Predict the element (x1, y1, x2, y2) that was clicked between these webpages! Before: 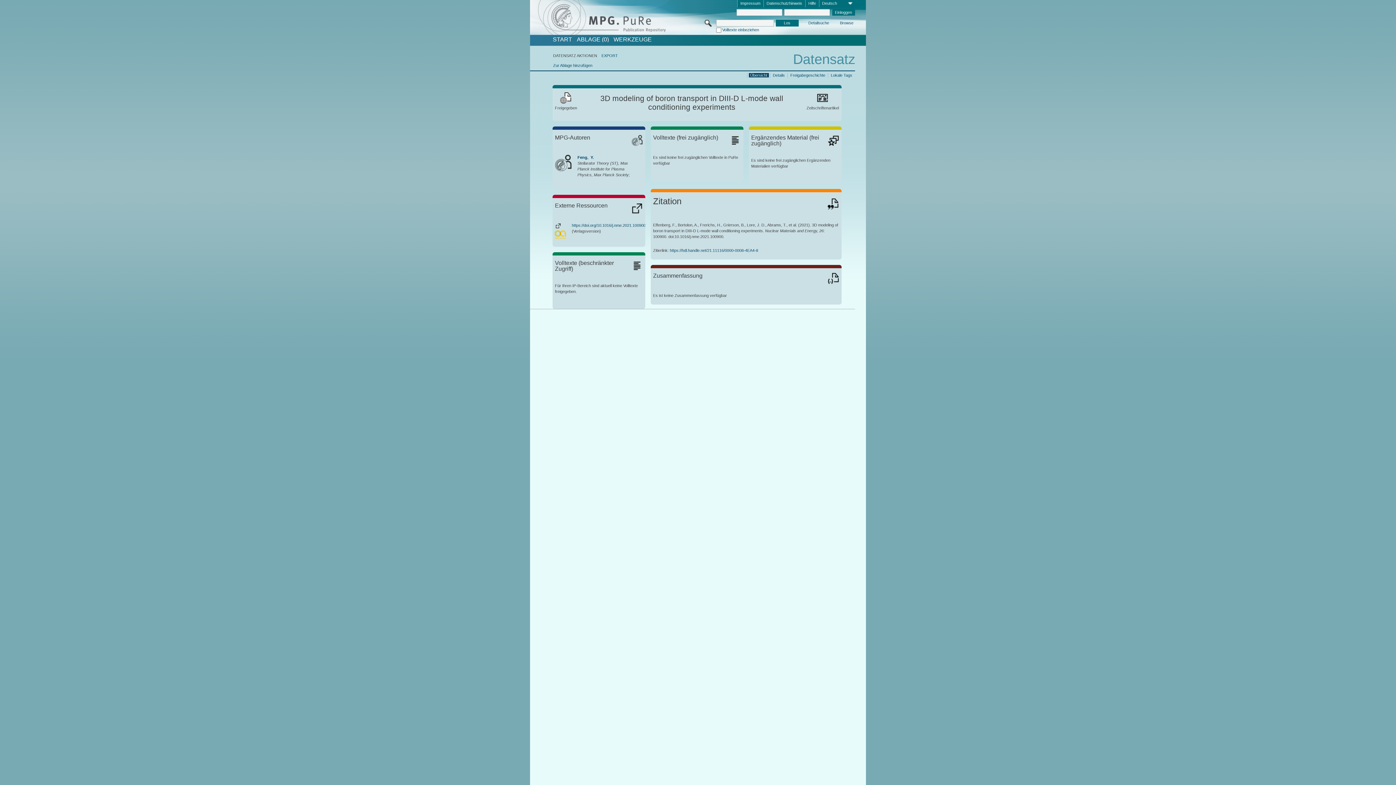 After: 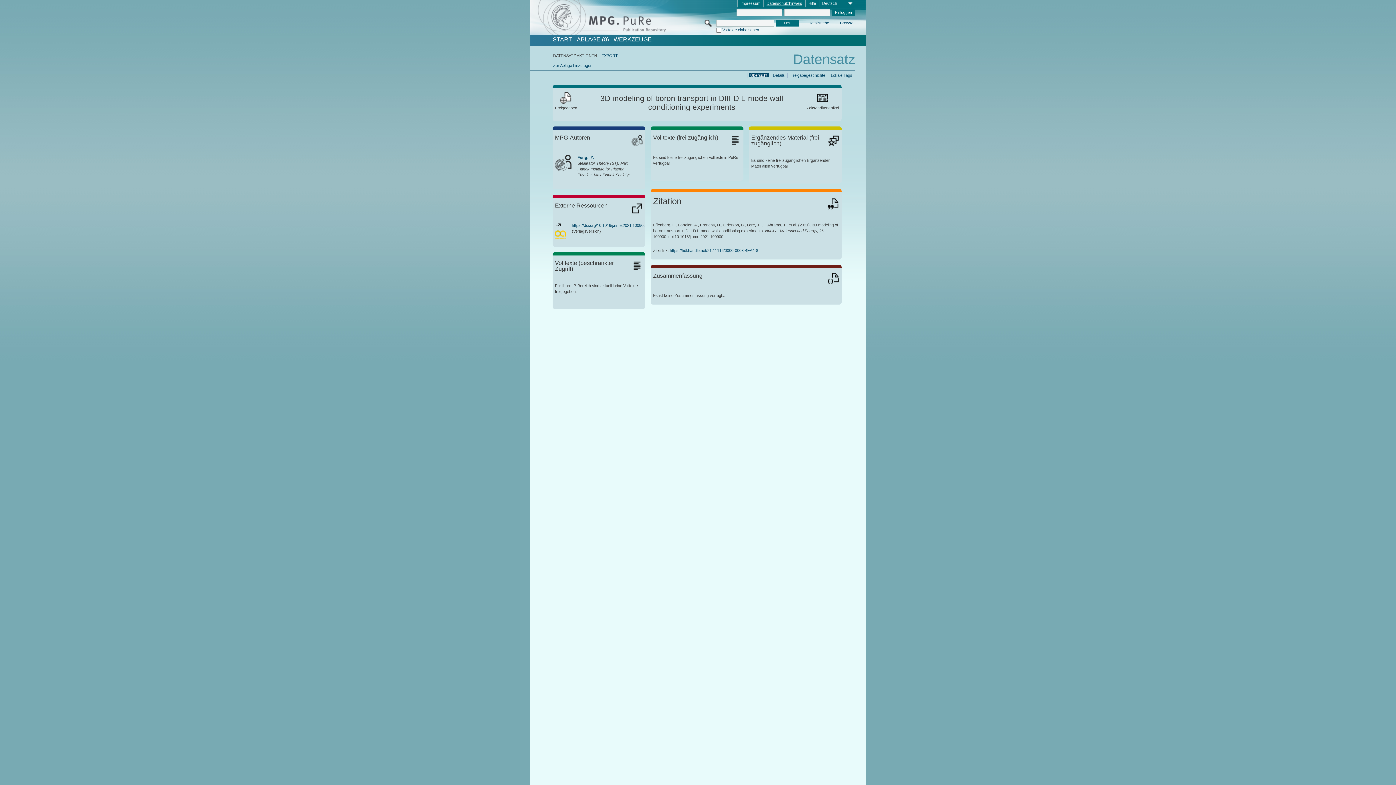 Action: bbox: (763, 0, 805, 7) label: Datenschutzhinweis